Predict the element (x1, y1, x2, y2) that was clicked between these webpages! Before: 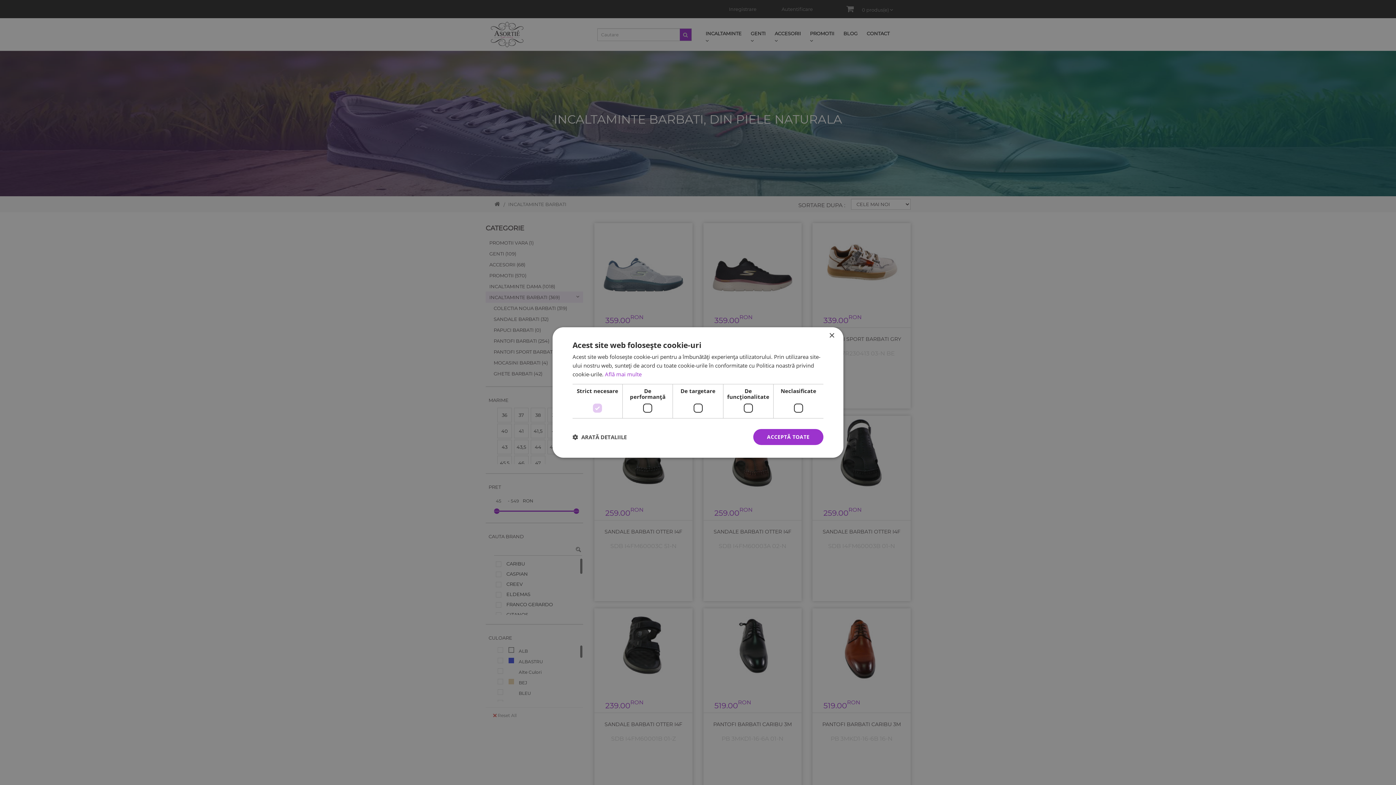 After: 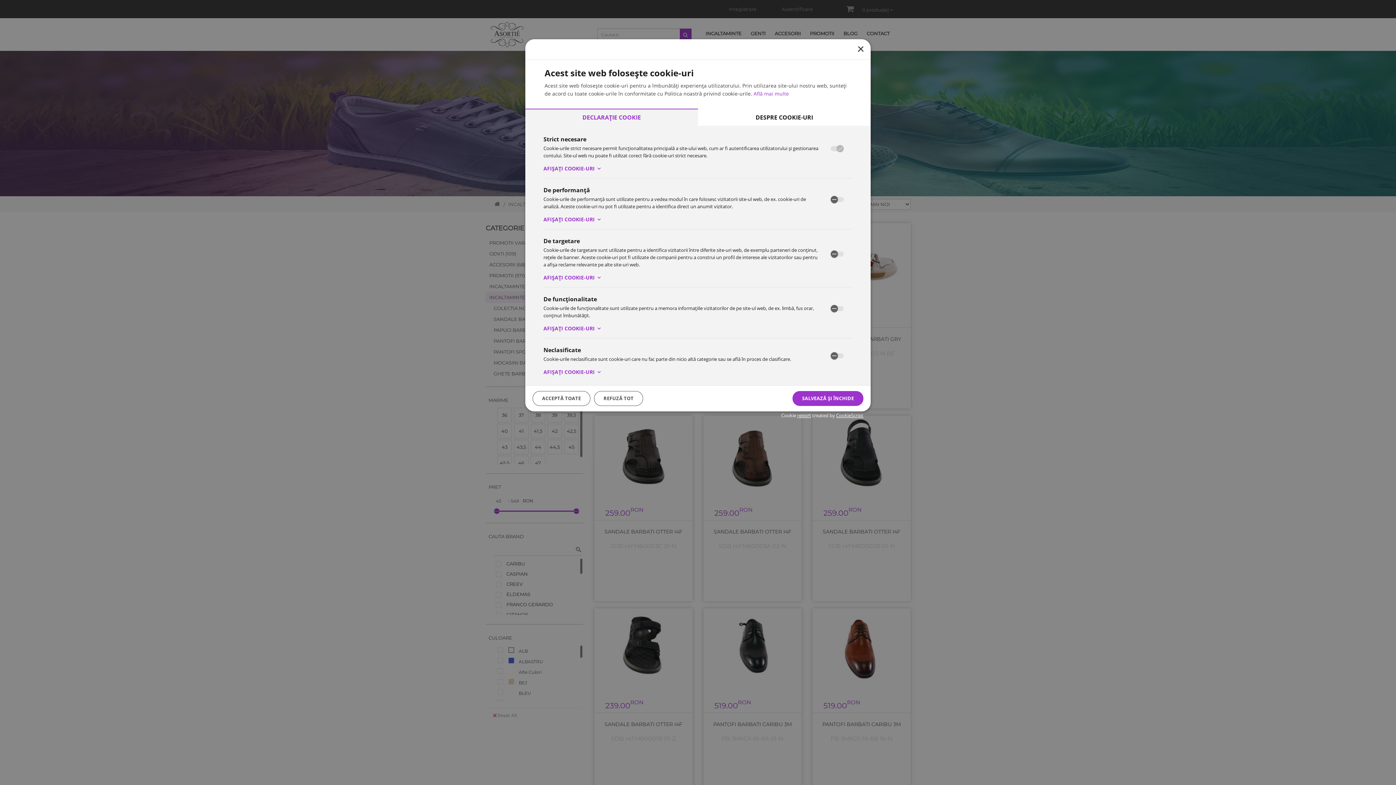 Action: bbox: (572, 434, 626, 440) label:  ARATĂ DETALIILE